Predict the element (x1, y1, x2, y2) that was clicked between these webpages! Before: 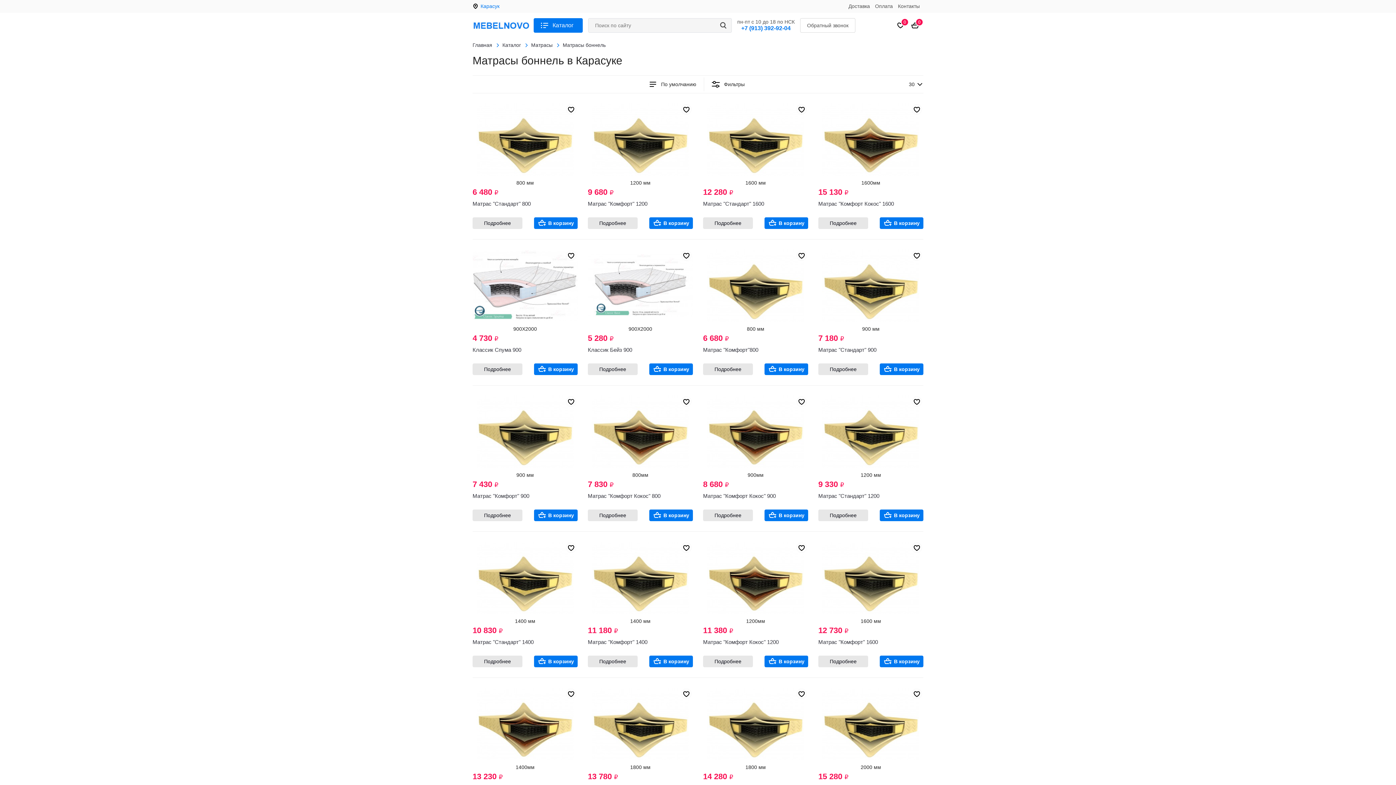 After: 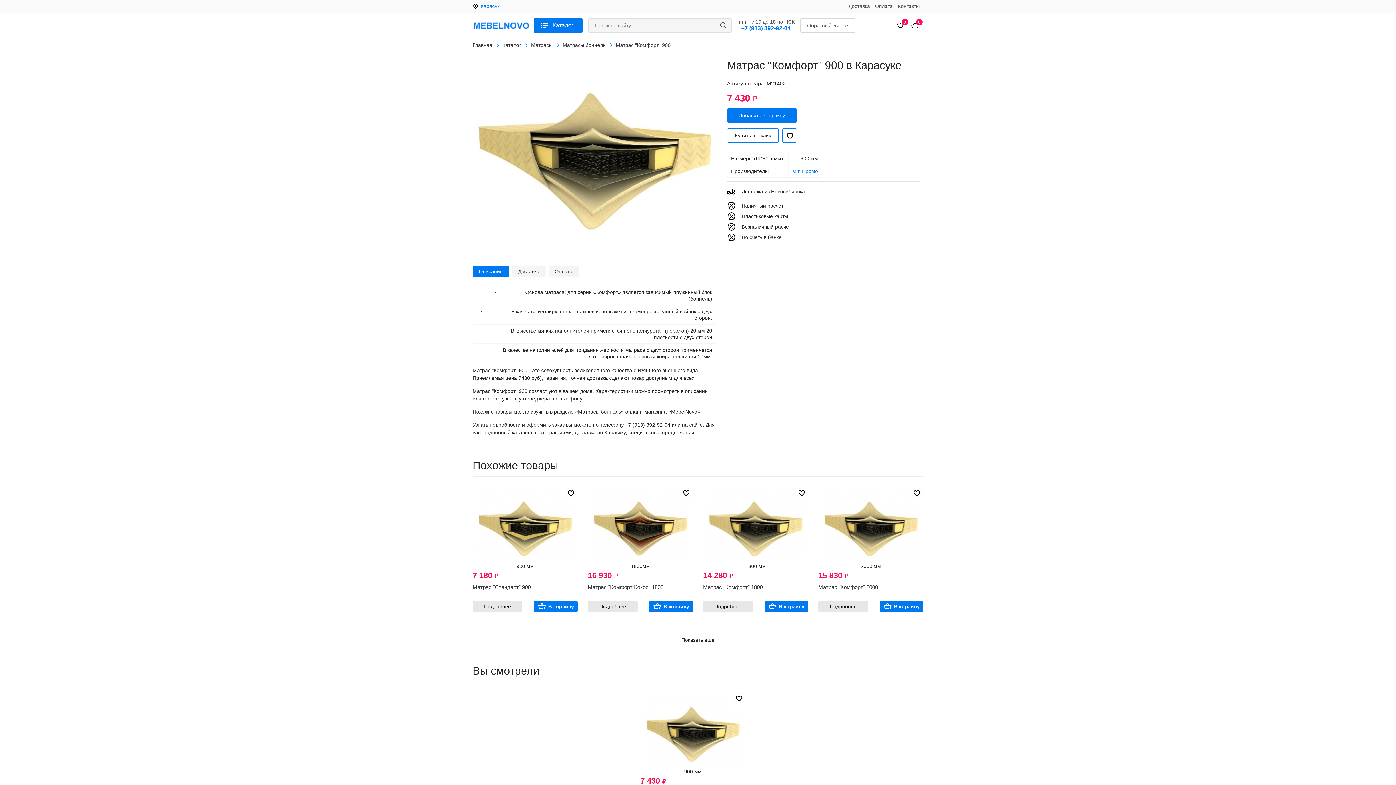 Action: label: Матрас "Комфорт" 900 bbox: (472, 492, 529, 500)